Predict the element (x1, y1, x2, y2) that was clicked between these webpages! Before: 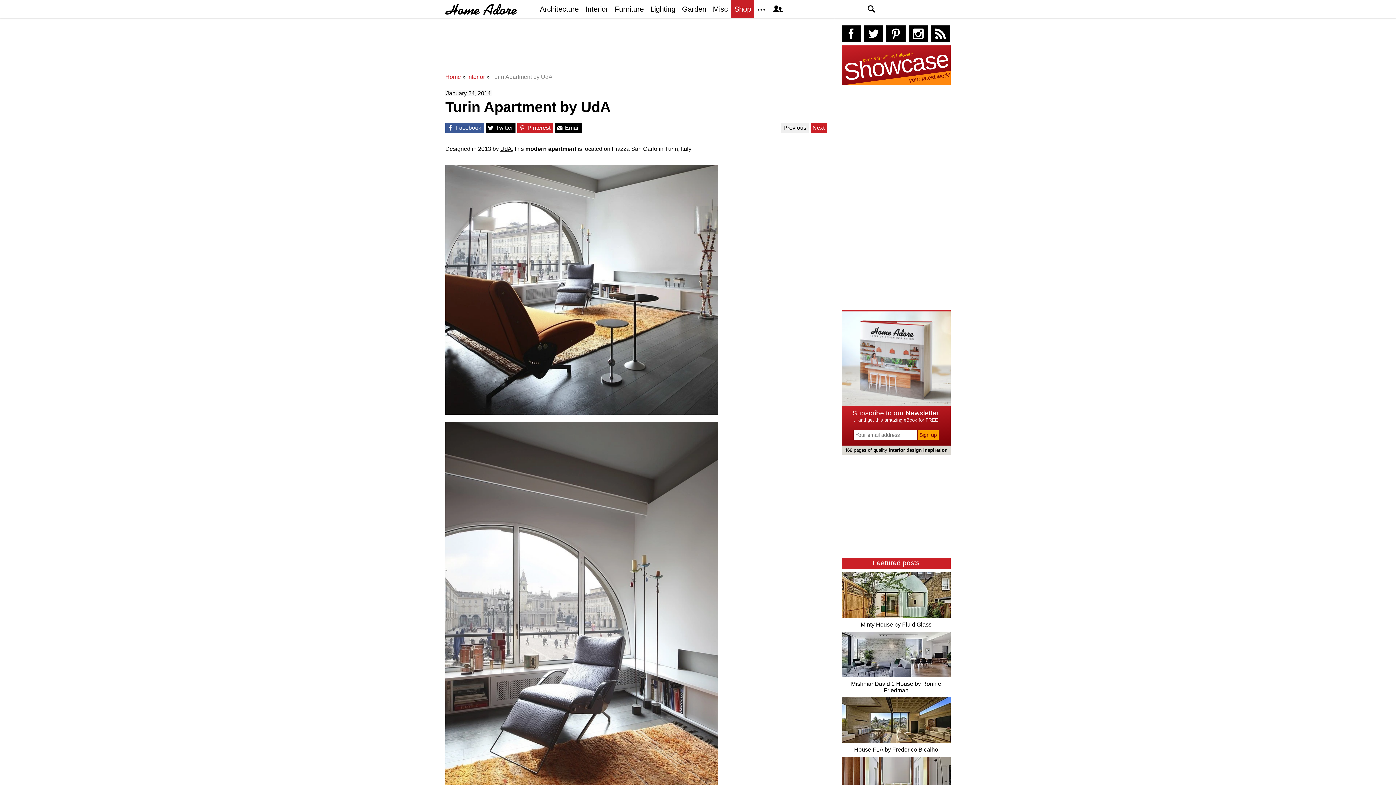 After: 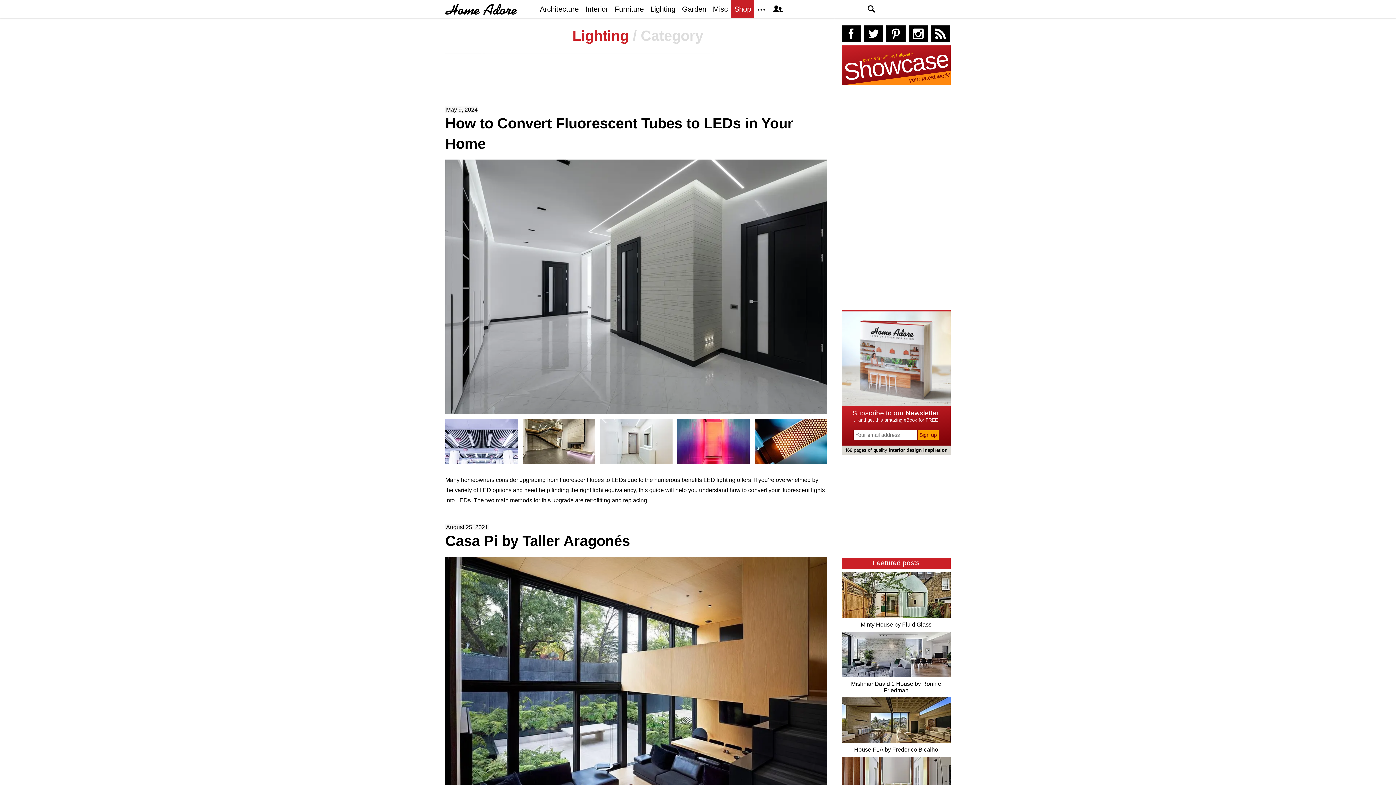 Action: label: Lighting design bbox: (647, 0, 678, 18)